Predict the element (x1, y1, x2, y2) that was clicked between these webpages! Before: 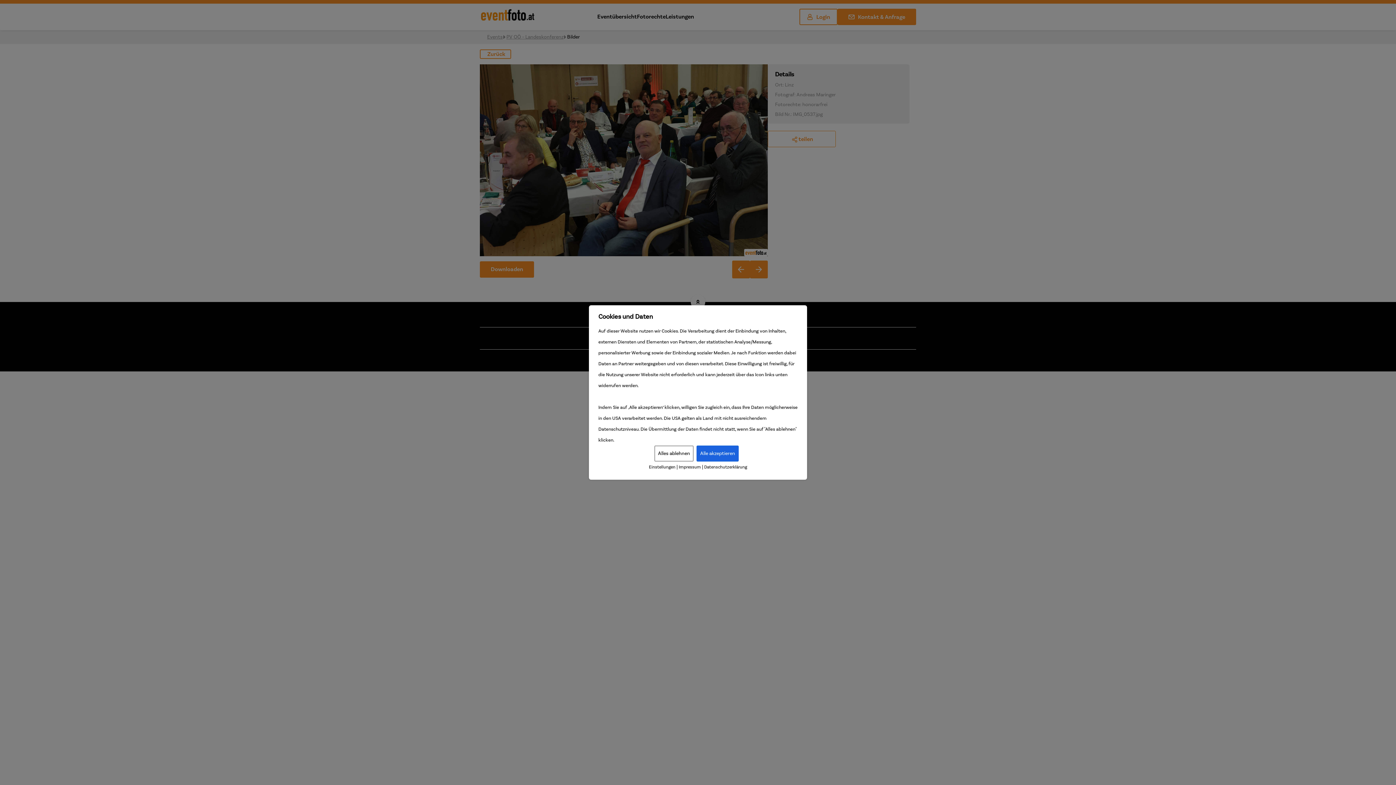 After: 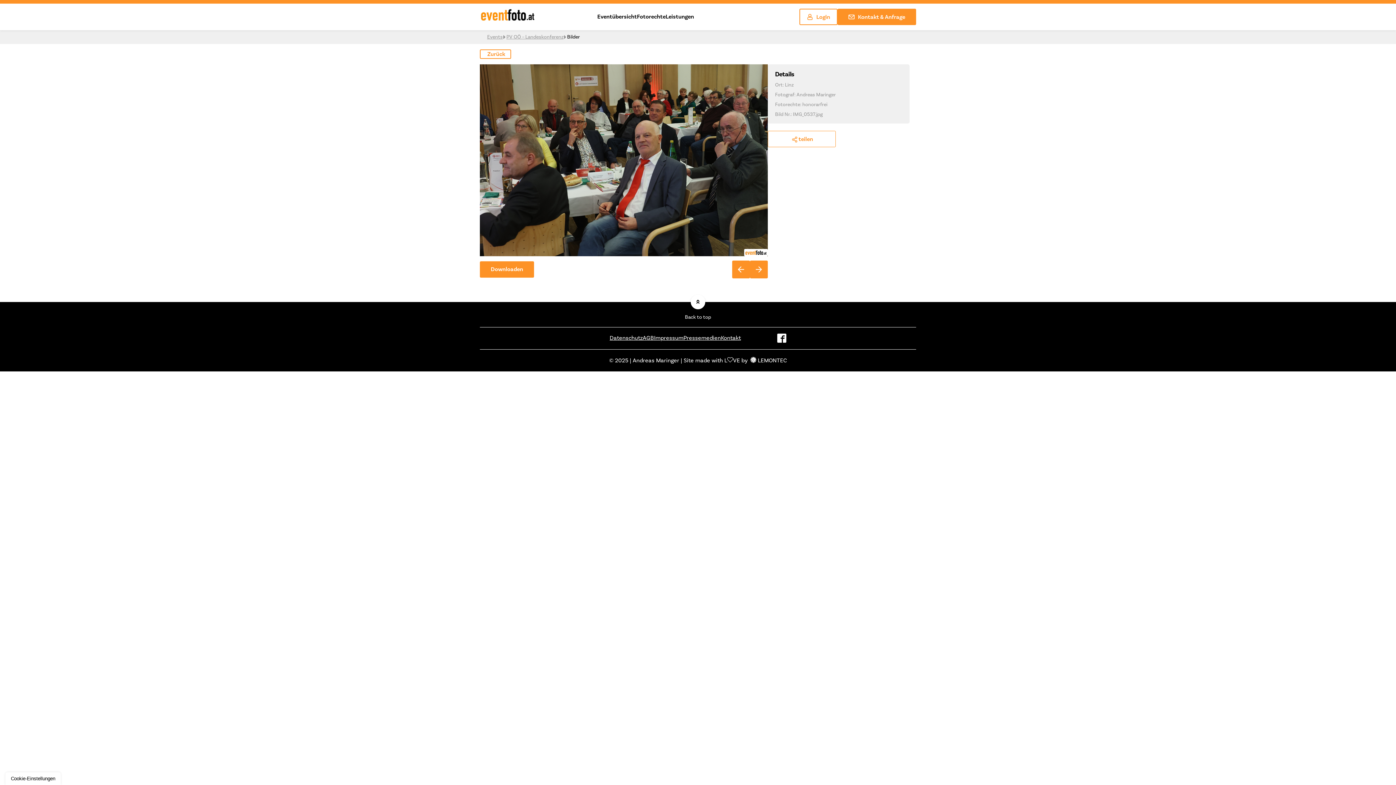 Action: label: Alles ablehnen bbox: (654, 445, 693, 461)